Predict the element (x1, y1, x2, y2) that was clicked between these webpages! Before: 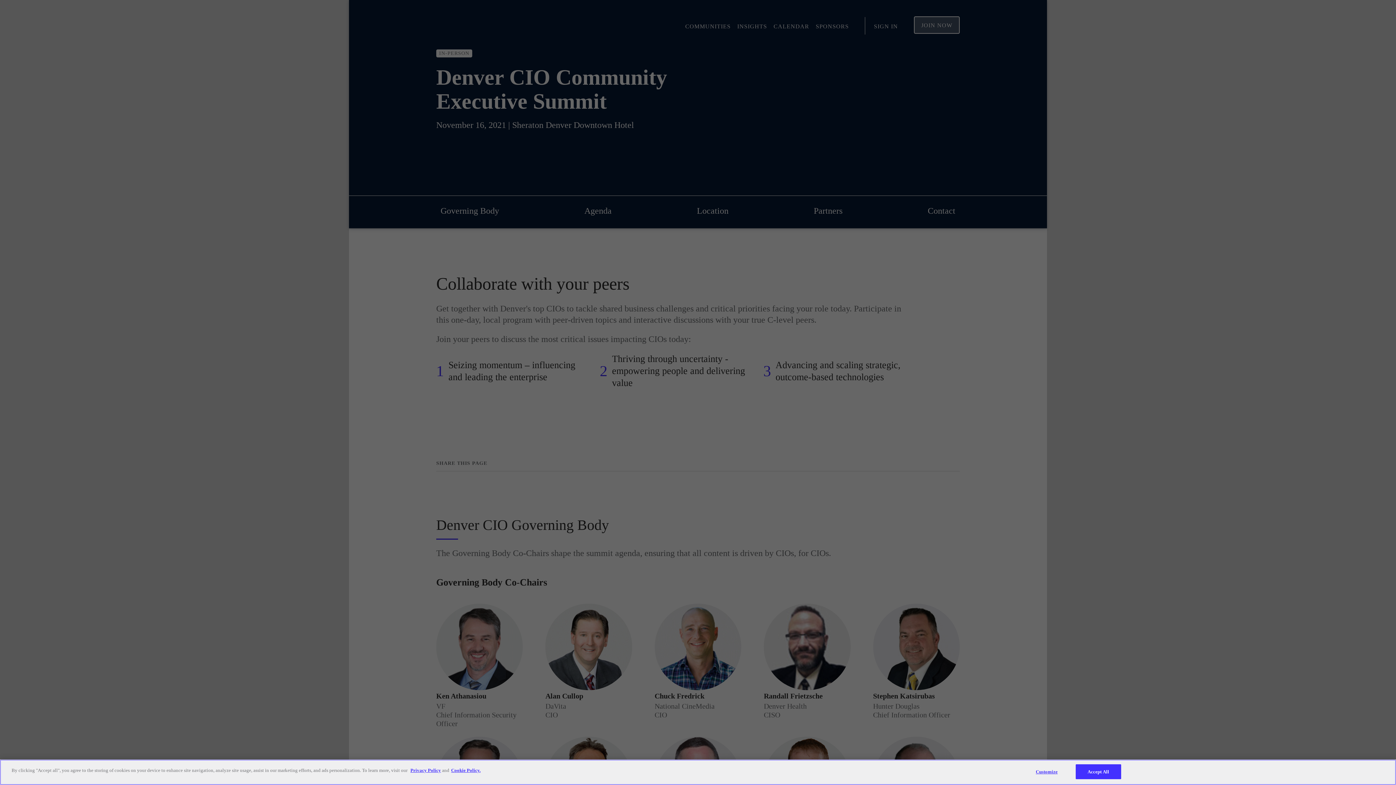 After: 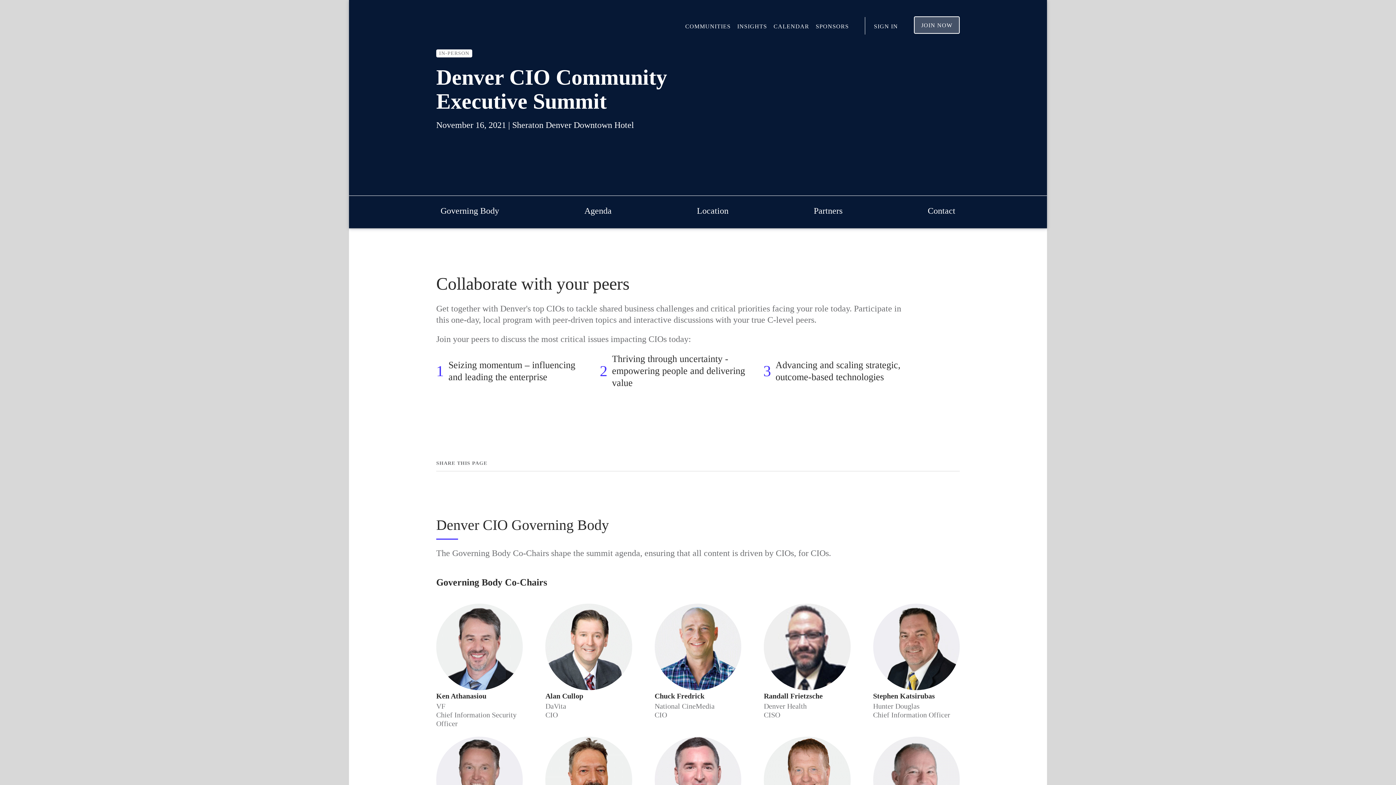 Action: label: Accept All bbox: (1075, 764, 1121, 779)